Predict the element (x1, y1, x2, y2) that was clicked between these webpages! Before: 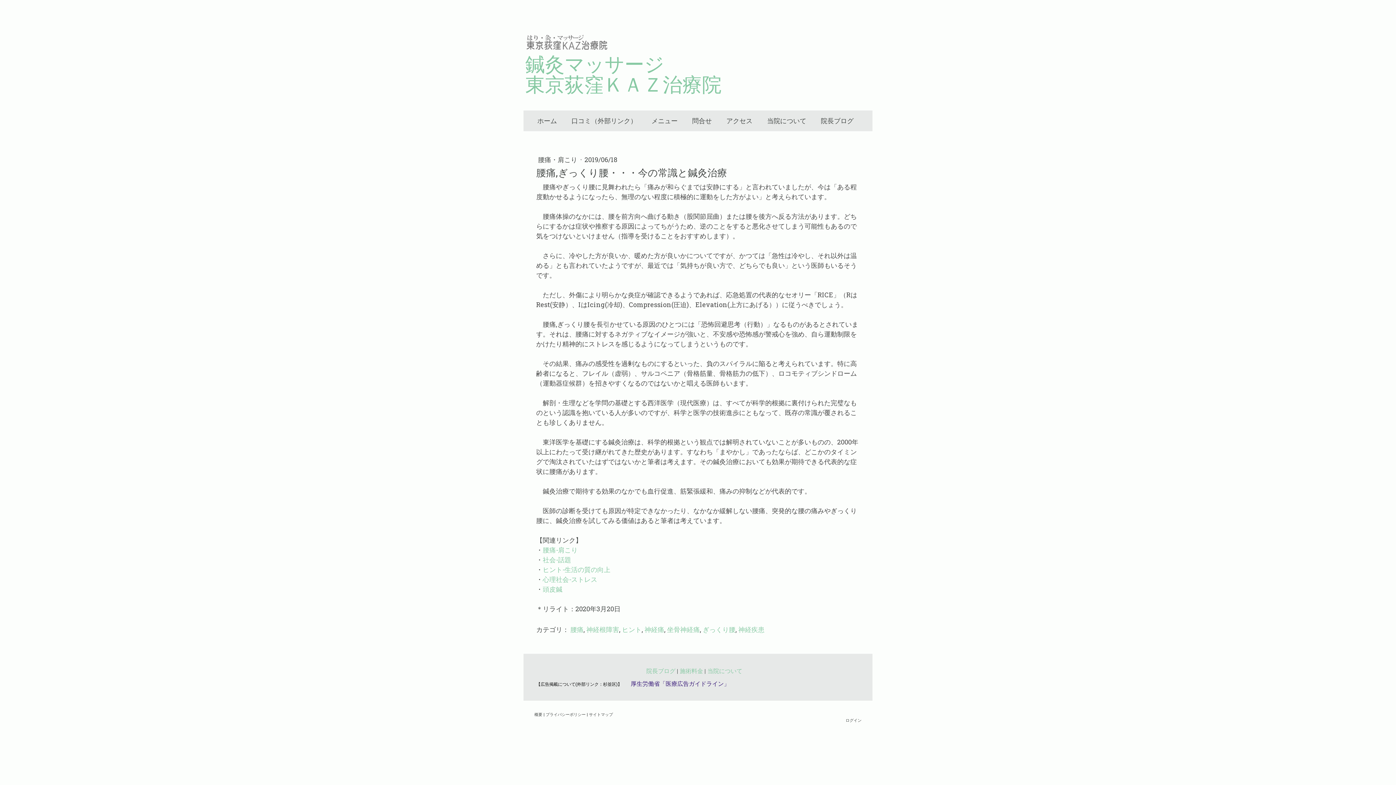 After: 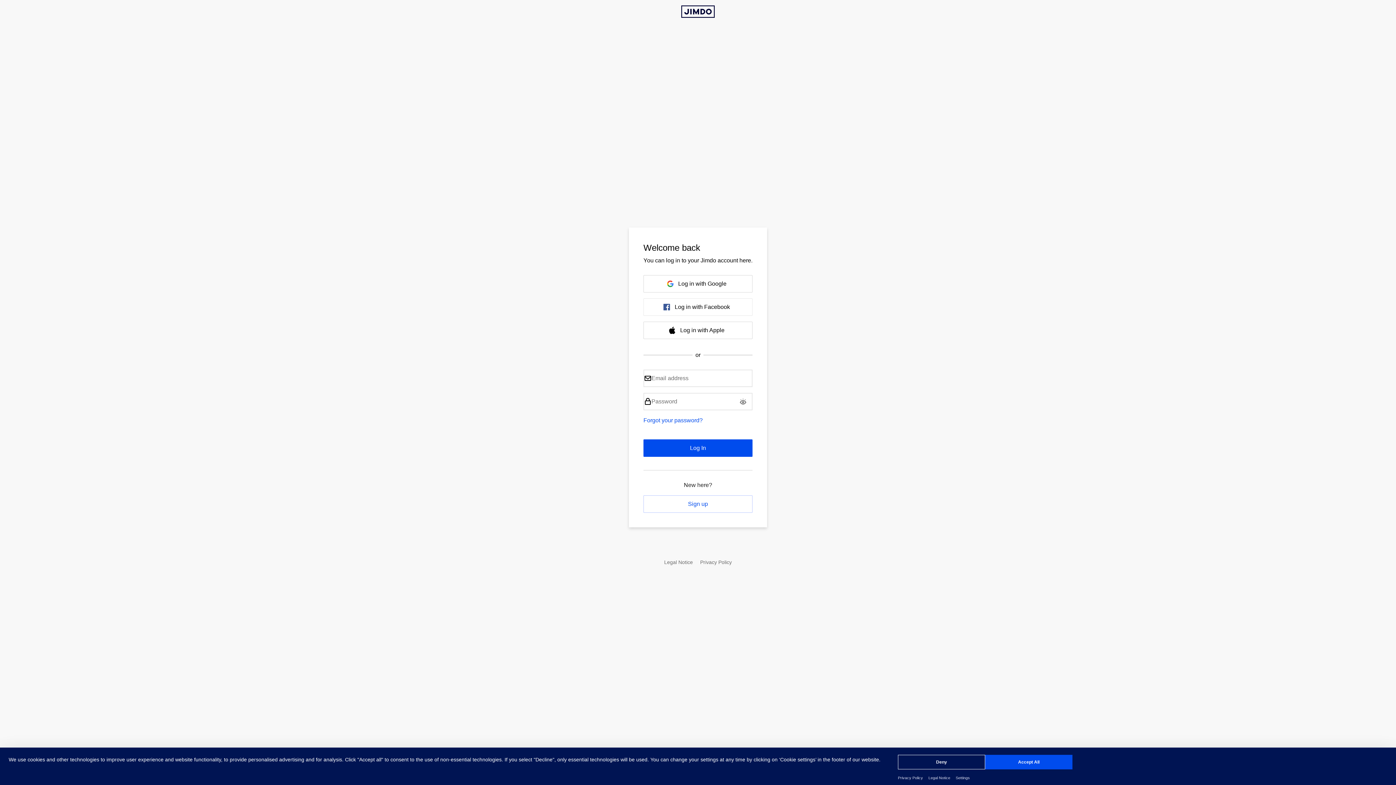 Action: label: ログイン bbox: (845, 717, 861, 723)